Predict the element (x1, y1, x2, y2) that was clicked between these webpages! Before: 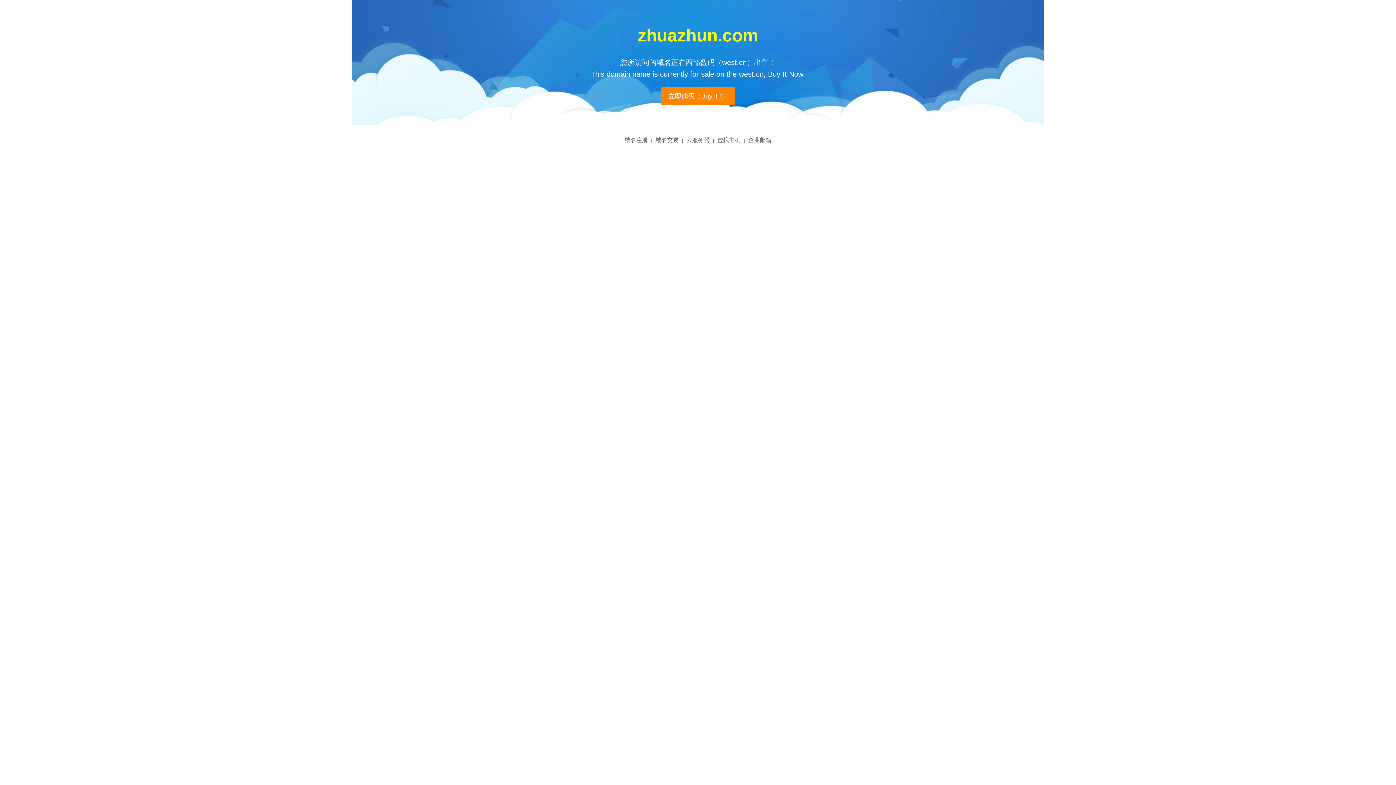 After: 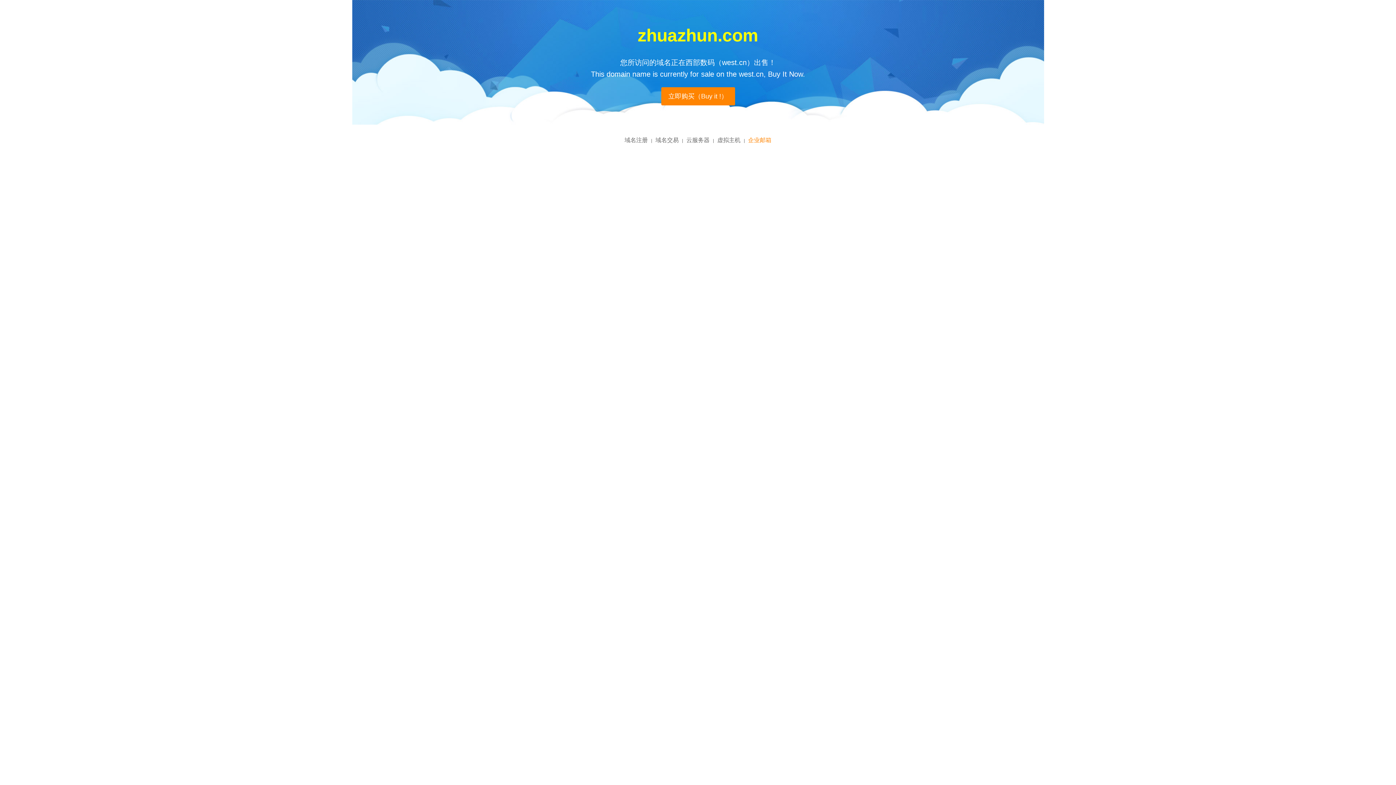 Action: bbox: (748, 137, 771, 143) label: 企业邮箱